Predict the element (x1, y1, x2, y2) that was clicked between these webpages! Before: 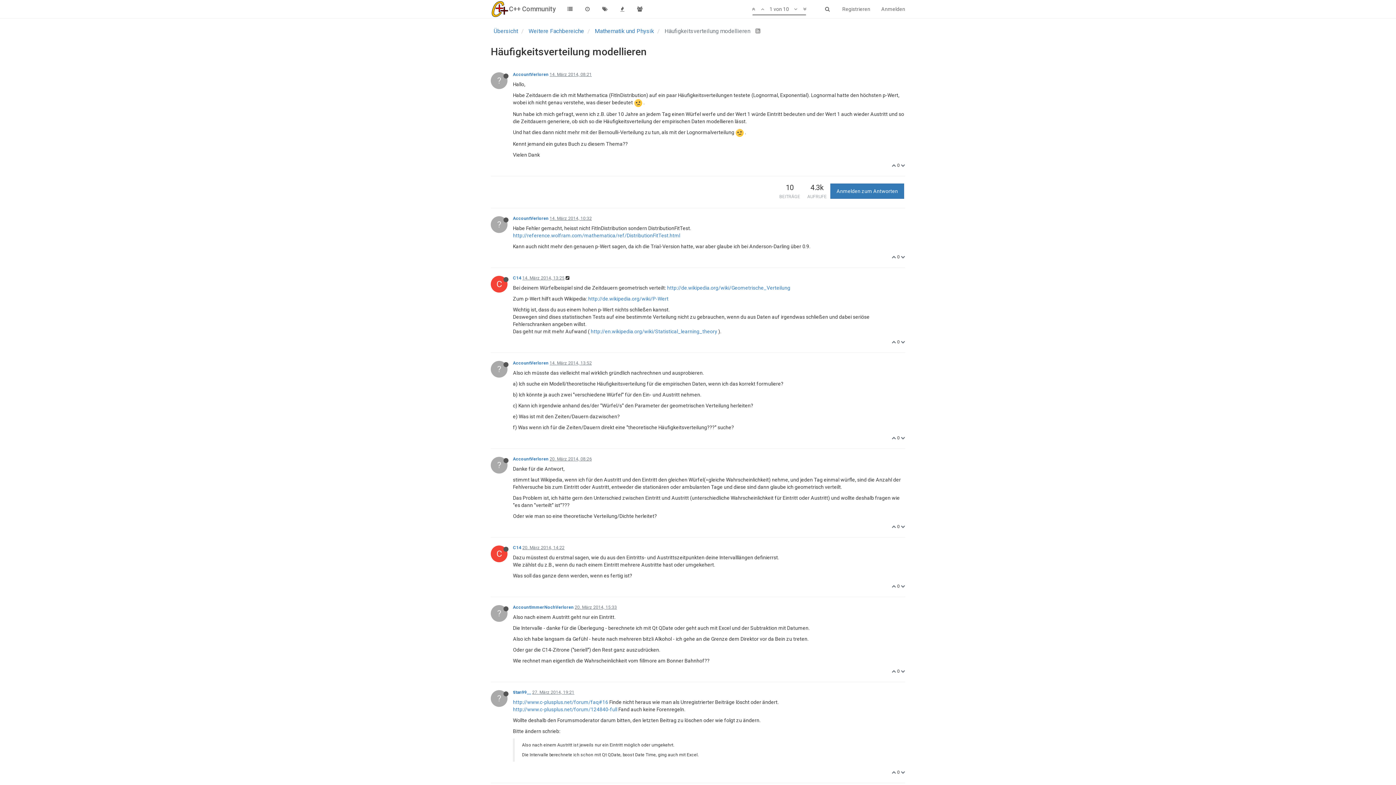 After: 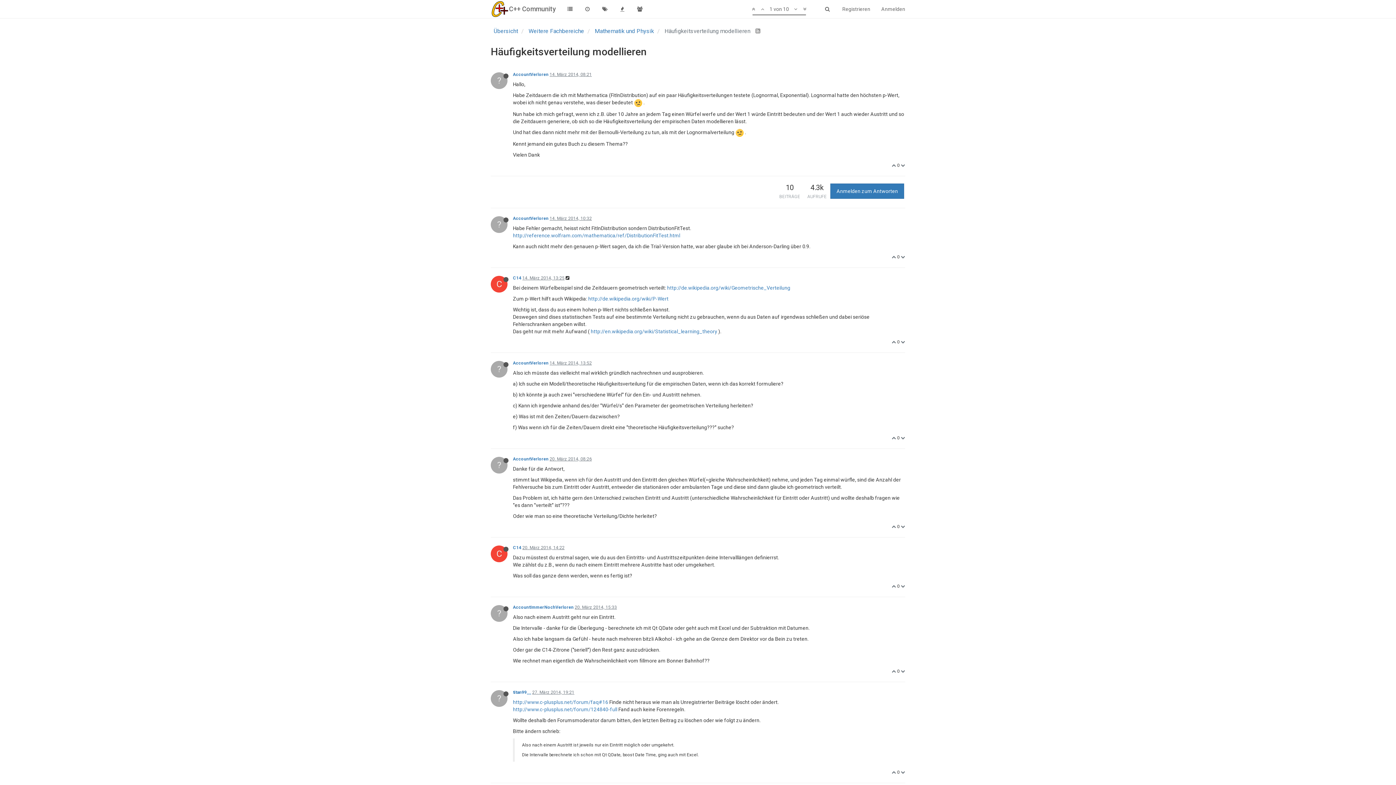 Action: bbox: (752, 27, 760, 34)